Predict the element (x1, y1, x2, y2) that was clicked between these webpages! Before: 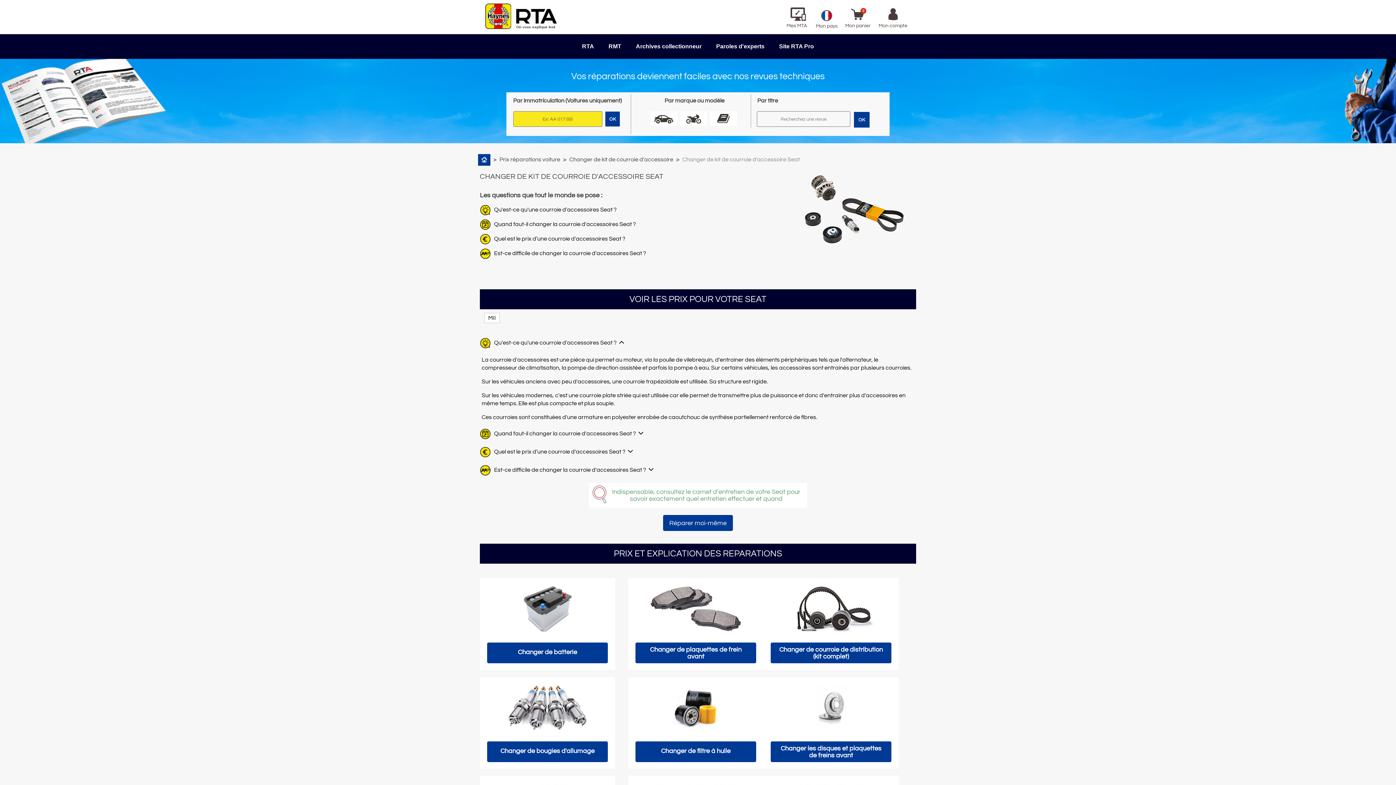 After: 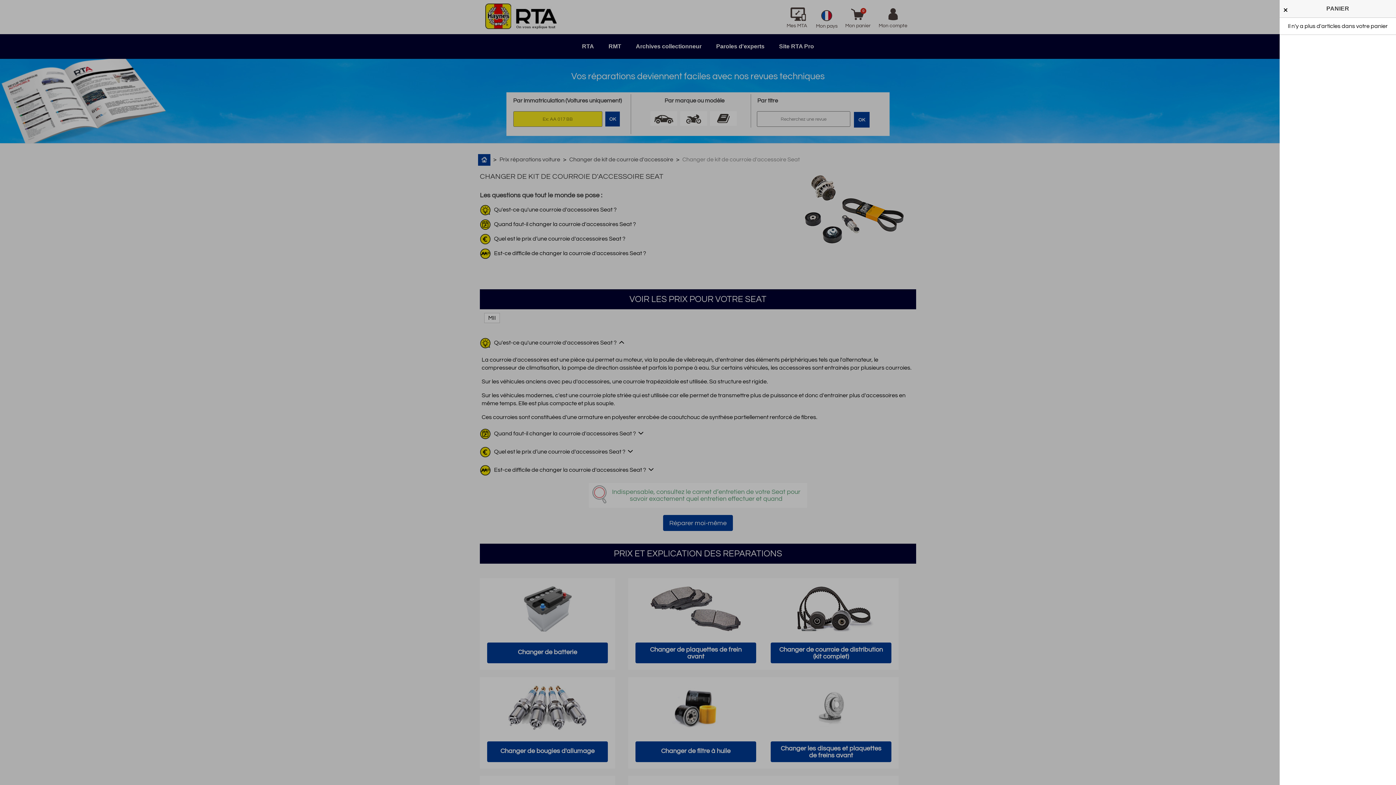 Action: bbox: (841, 2, 874, 30) label: 0
Mon panier